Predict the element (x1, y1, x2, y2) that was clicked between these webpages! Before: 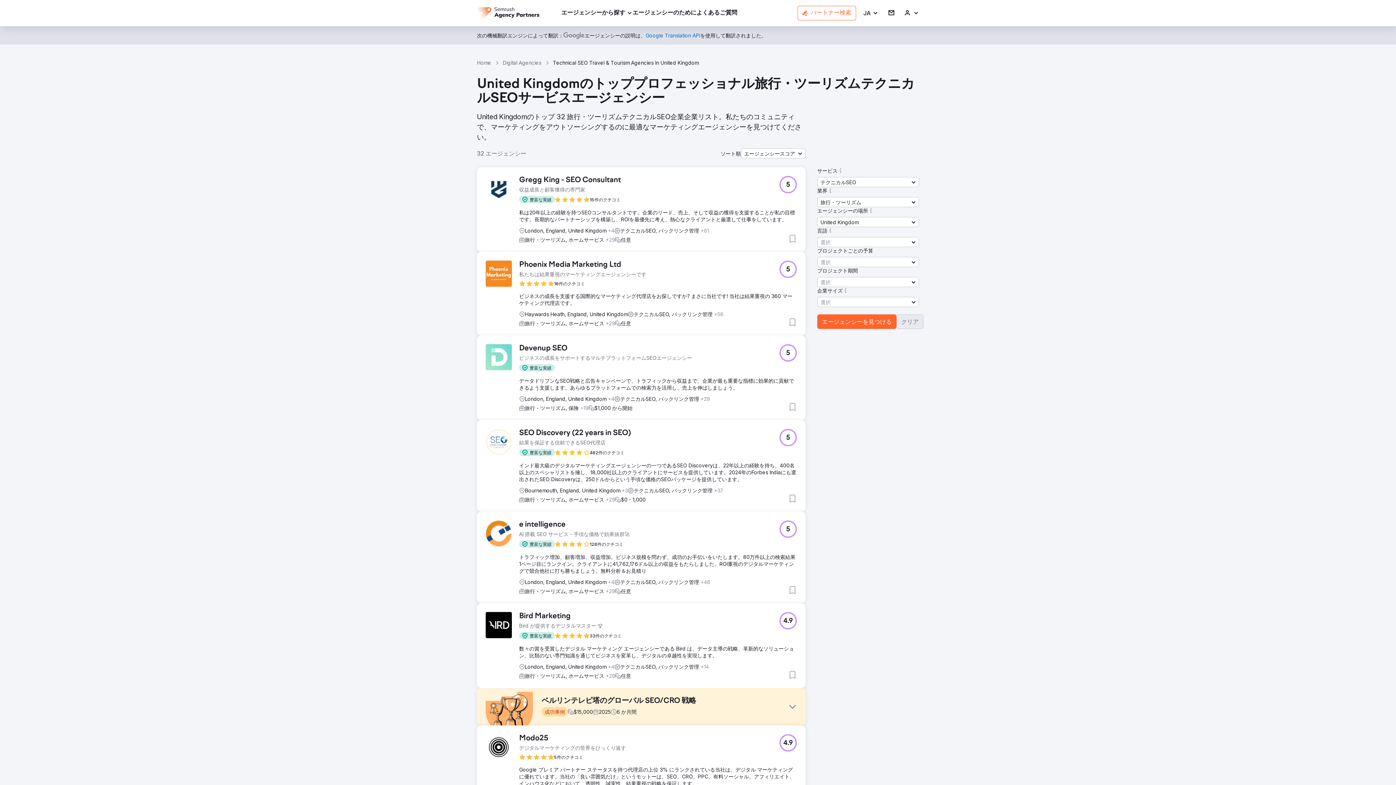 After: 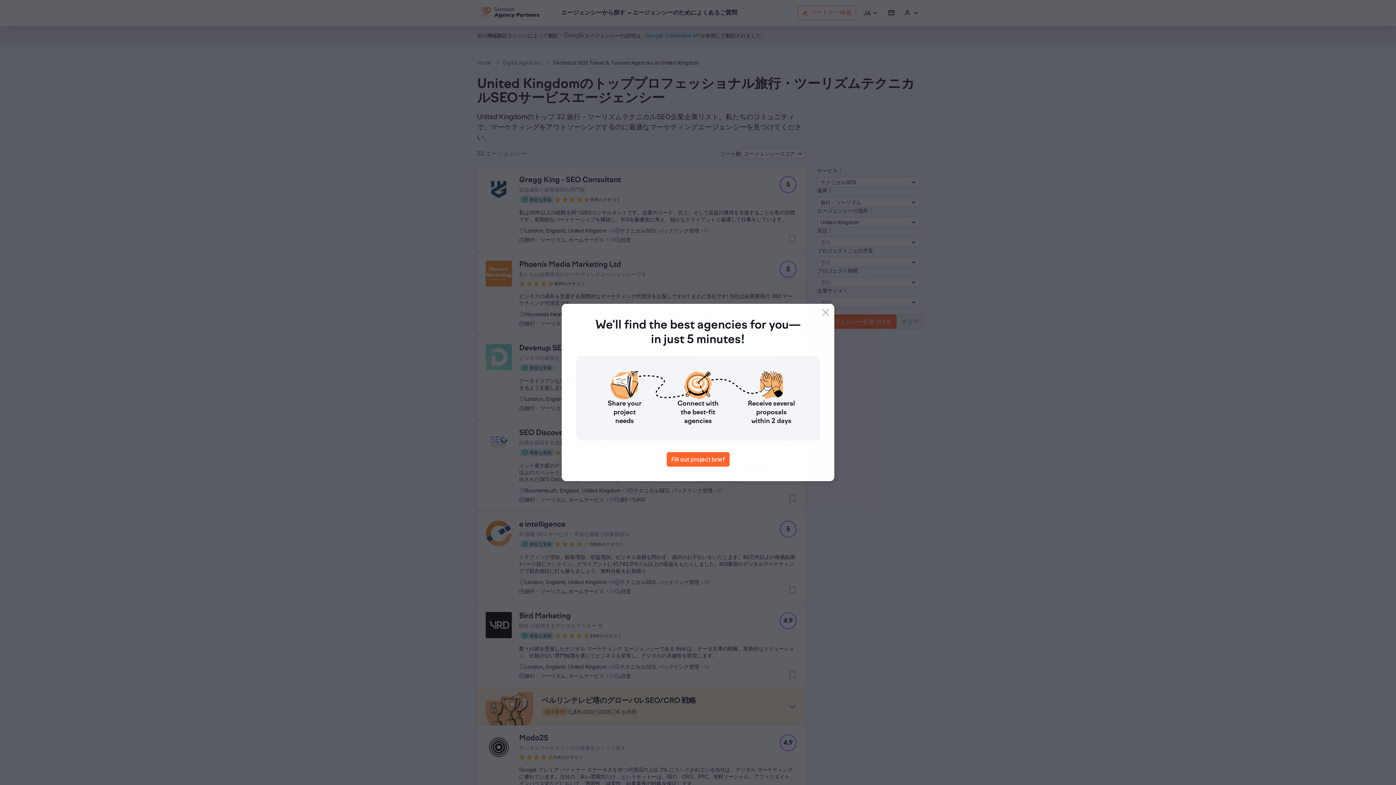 Action: bbox: (779, 260, 797, 278) label: 5